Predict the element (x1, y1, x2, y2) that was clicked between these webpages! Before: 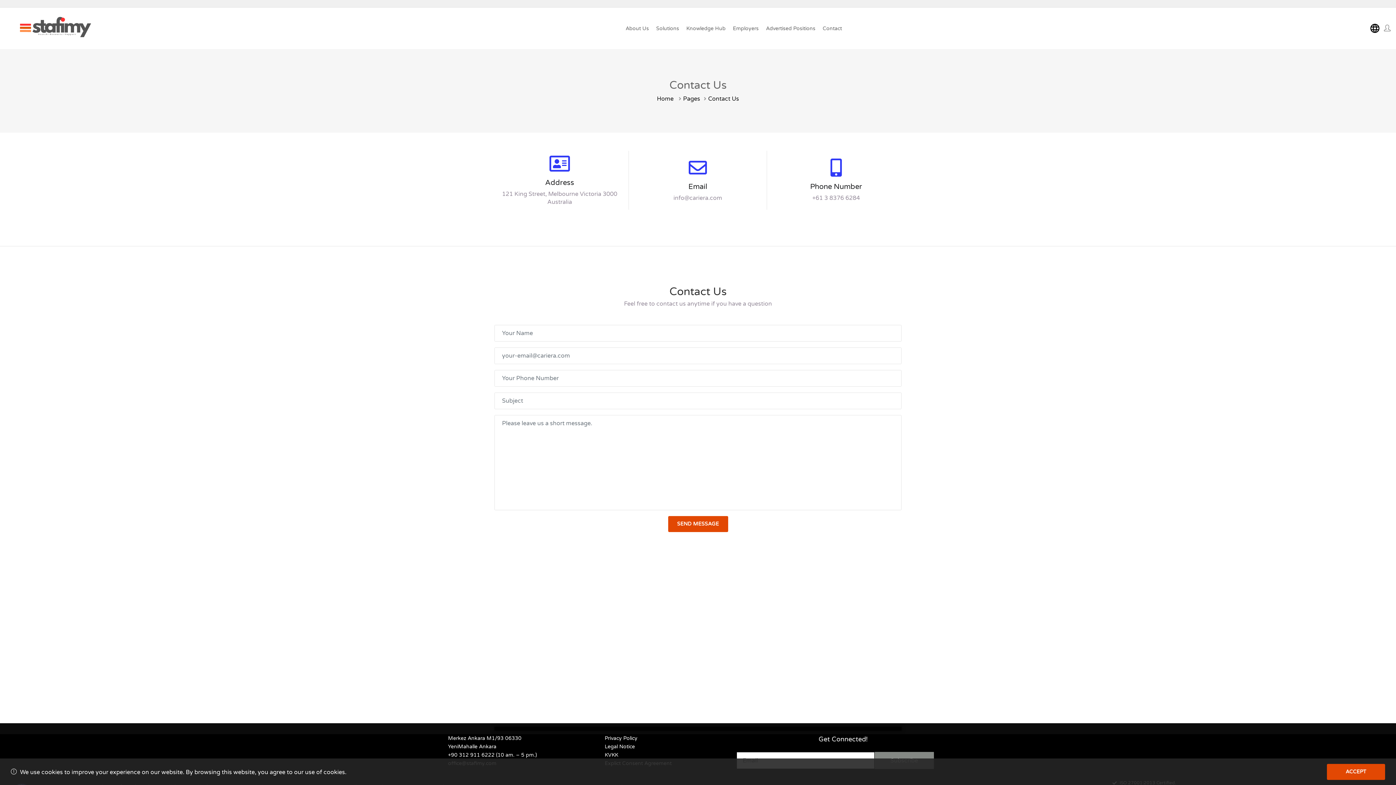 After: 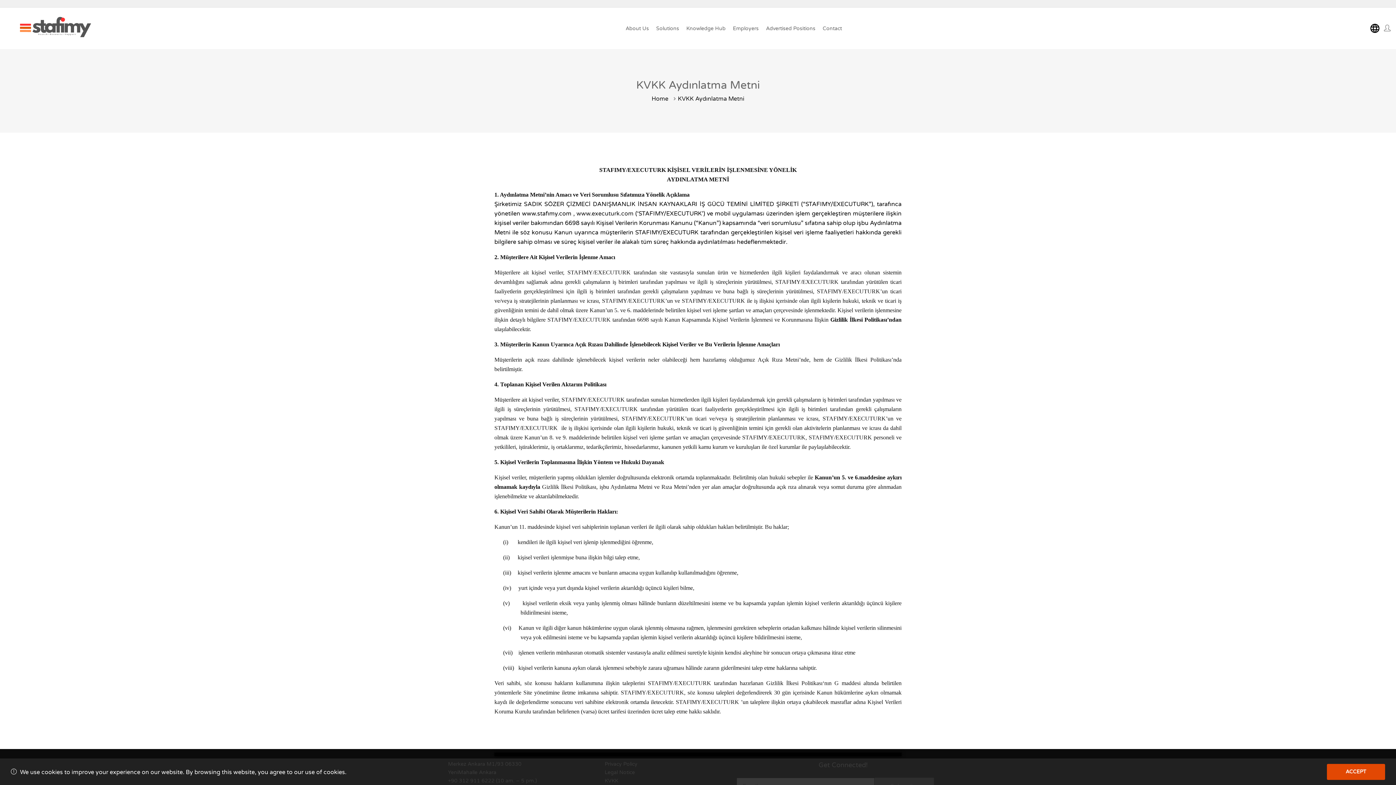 Action: bbox: (604, 751, 736, 759) label: KVKK